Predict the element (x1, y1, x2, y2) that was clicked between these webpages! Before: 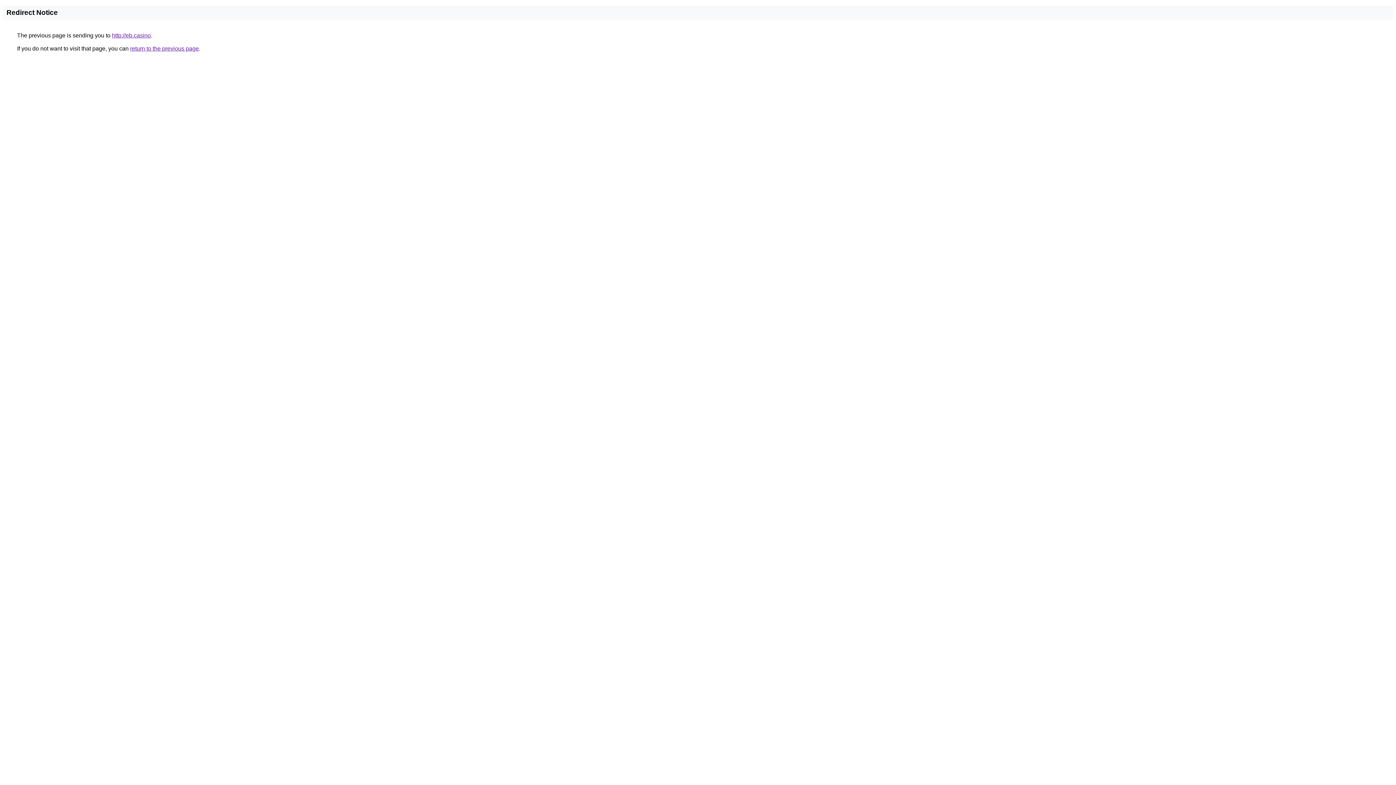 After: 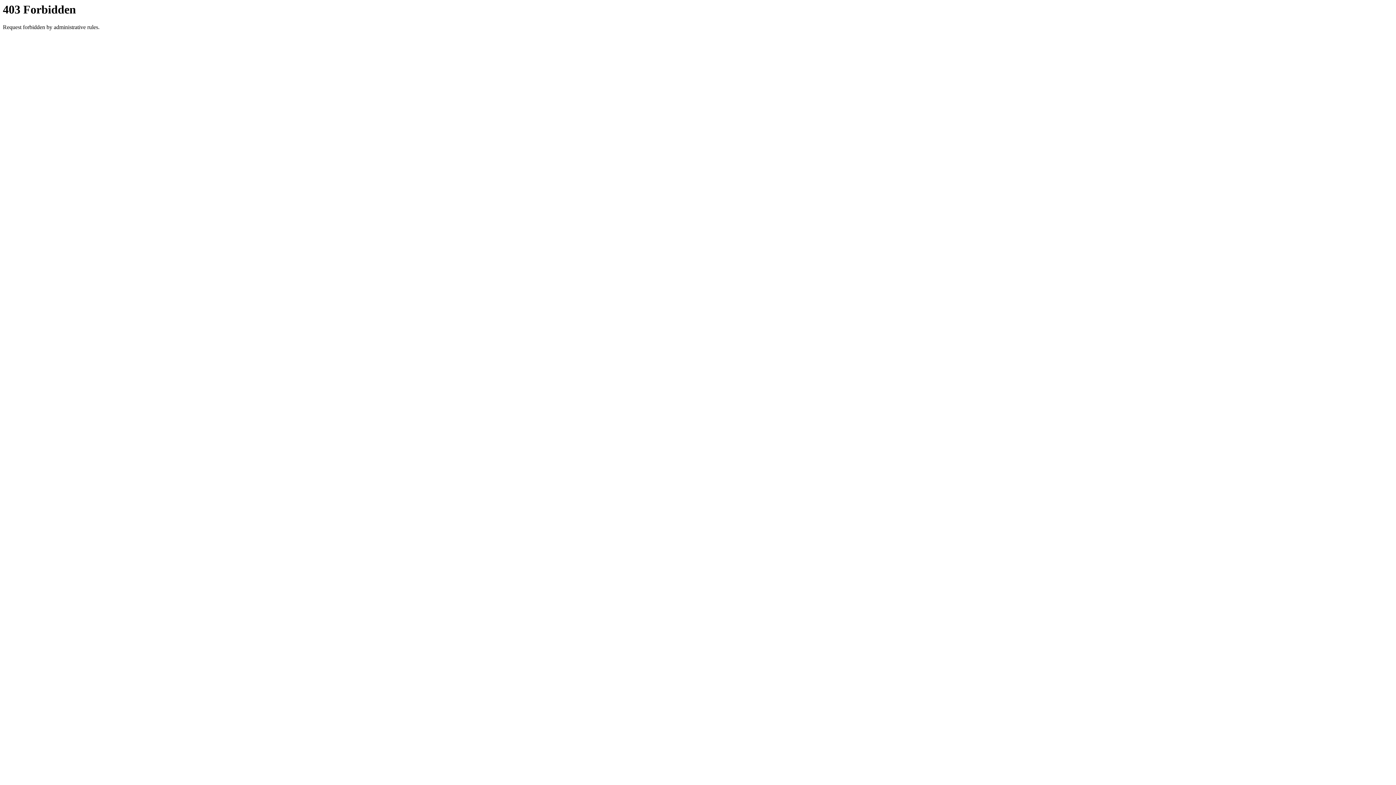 Action: label: http://eb.casino bbox: (112, 32, 150, 38)